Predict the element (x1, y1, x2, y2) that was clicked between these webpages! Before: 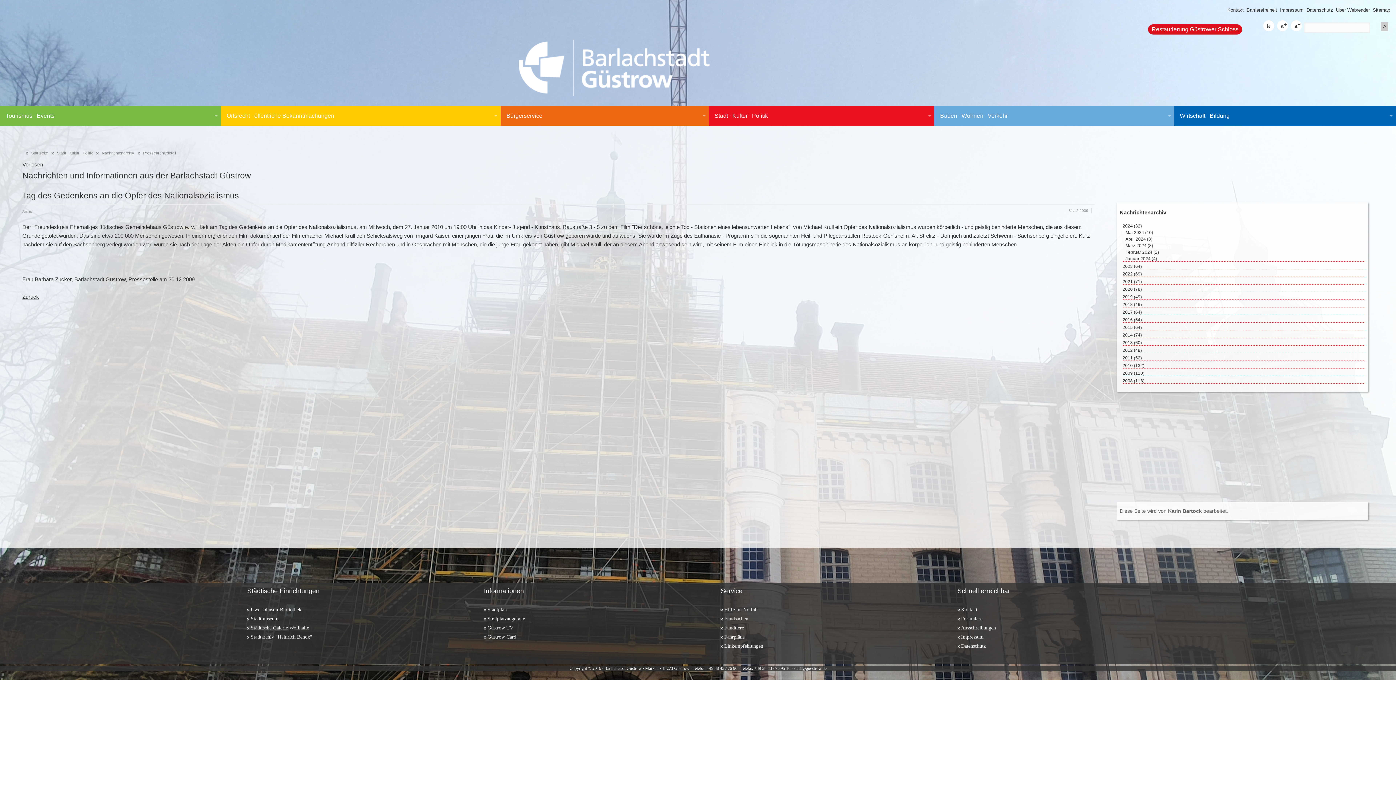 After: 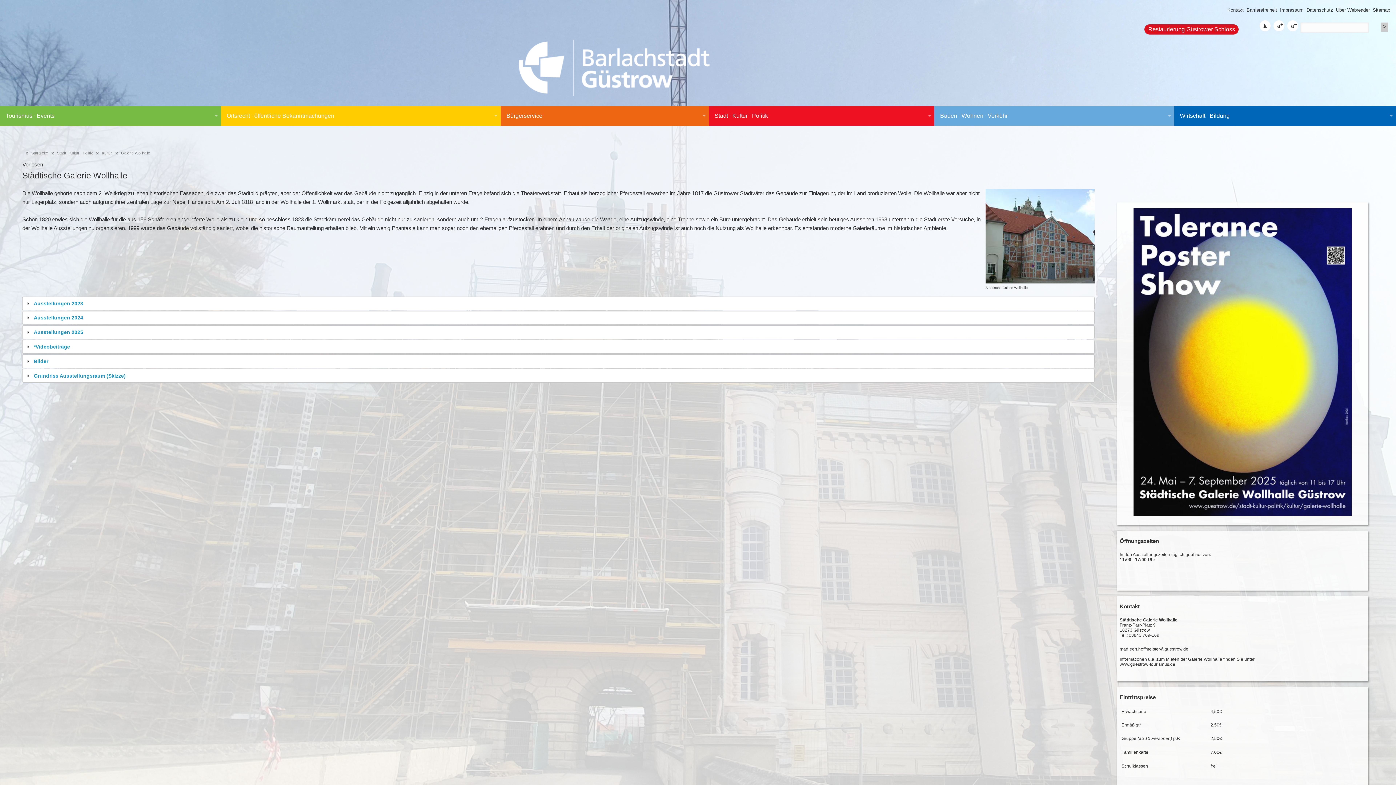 Action: label: Städtische Galerie Wollhalle bbox: (247, 623, 319, 632)